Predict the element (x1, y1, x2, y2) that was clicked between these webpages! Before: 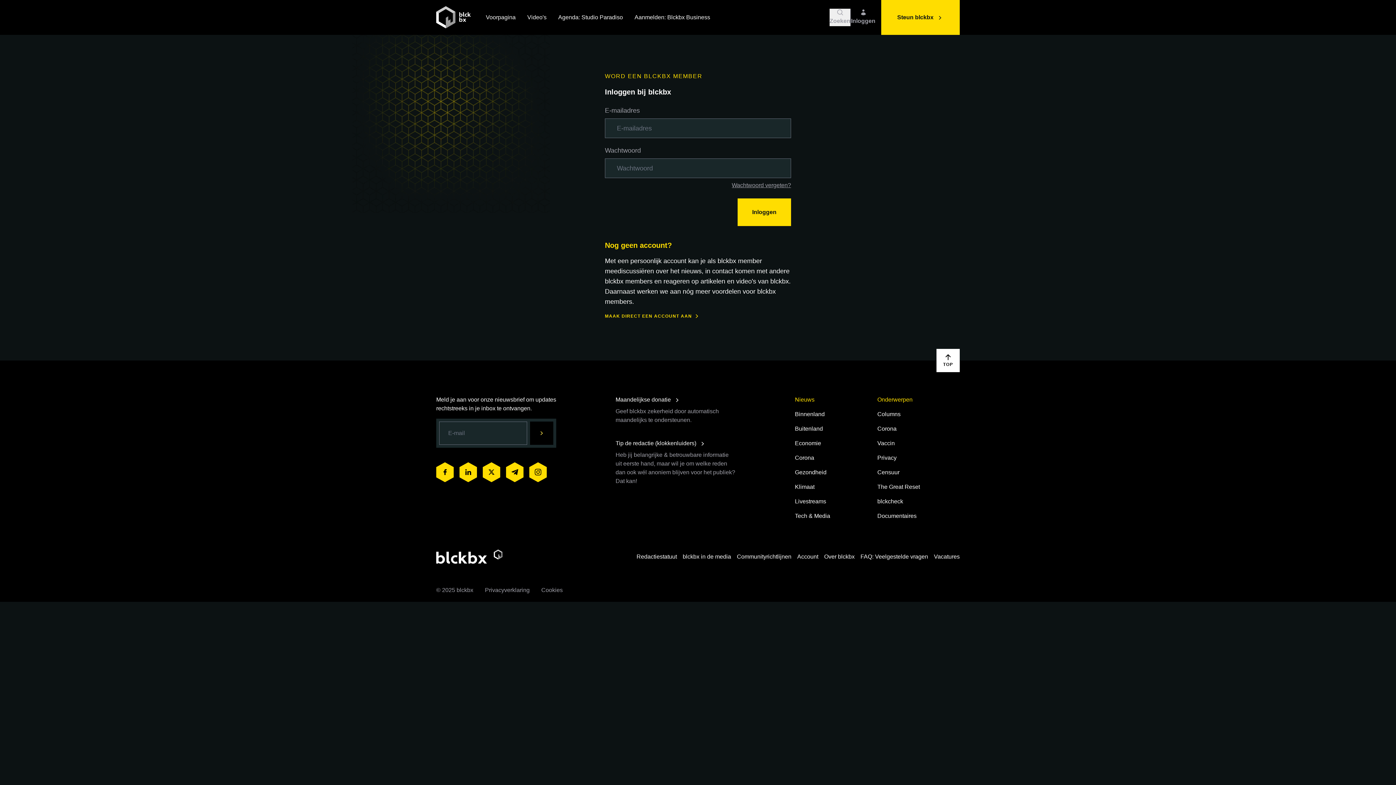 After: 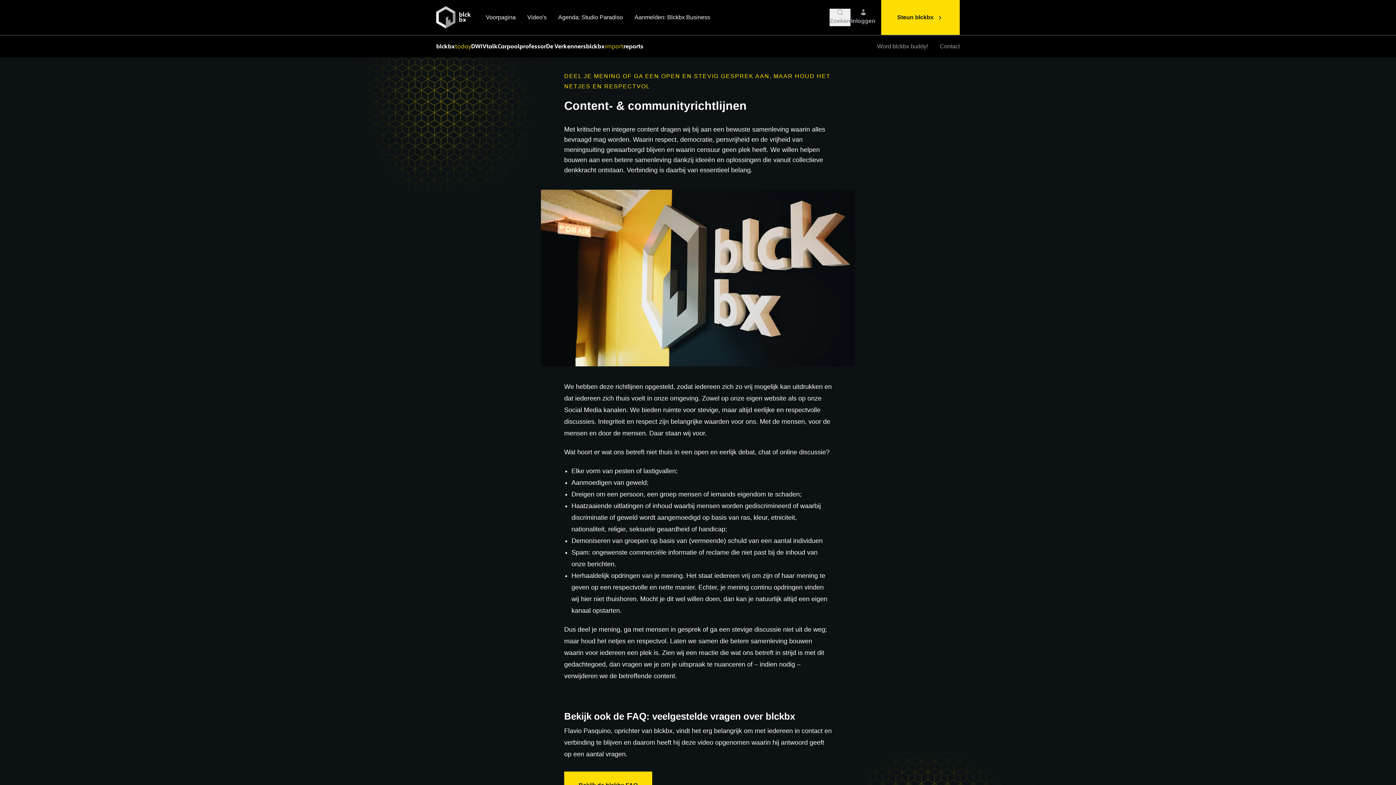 Action: label: Communityrichtlijnen bbox: (737, 552, 791, 561)